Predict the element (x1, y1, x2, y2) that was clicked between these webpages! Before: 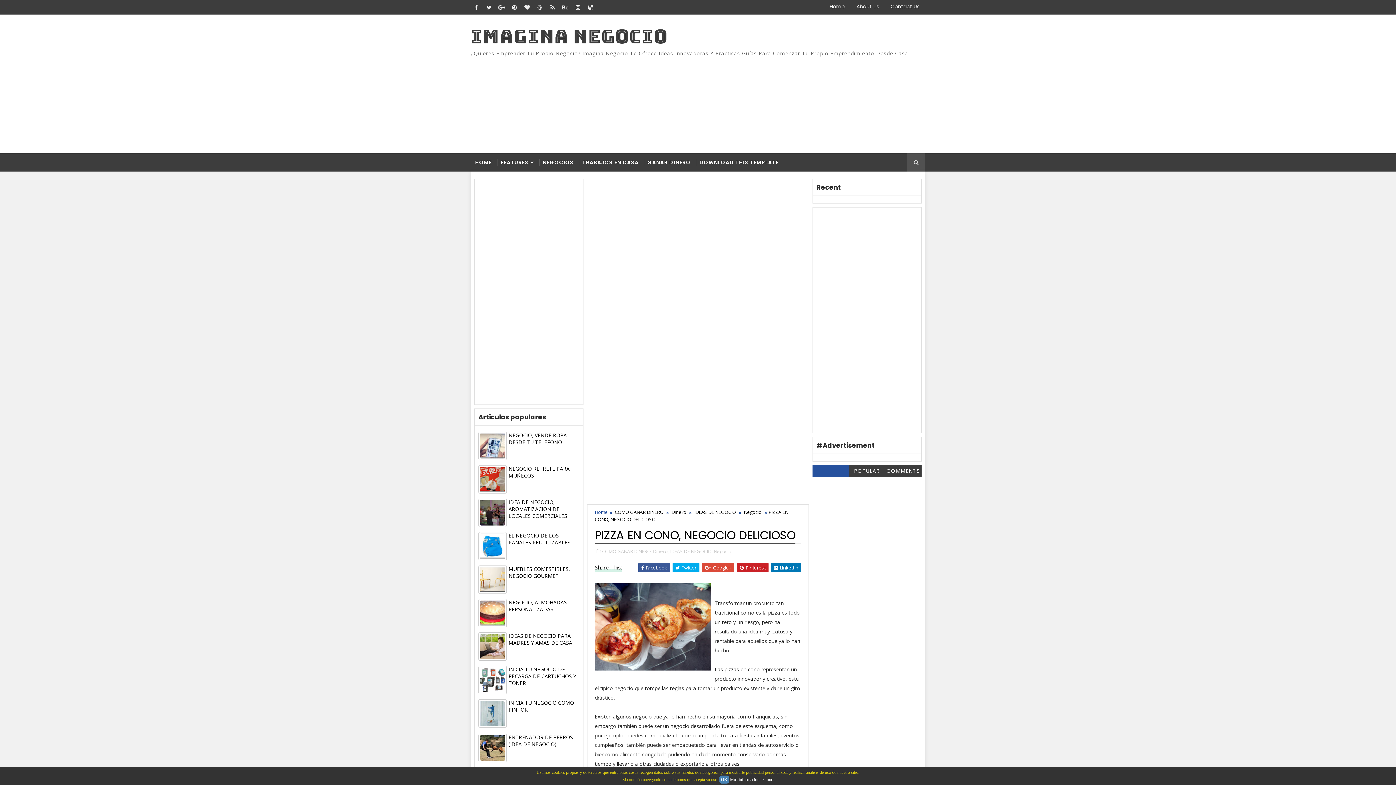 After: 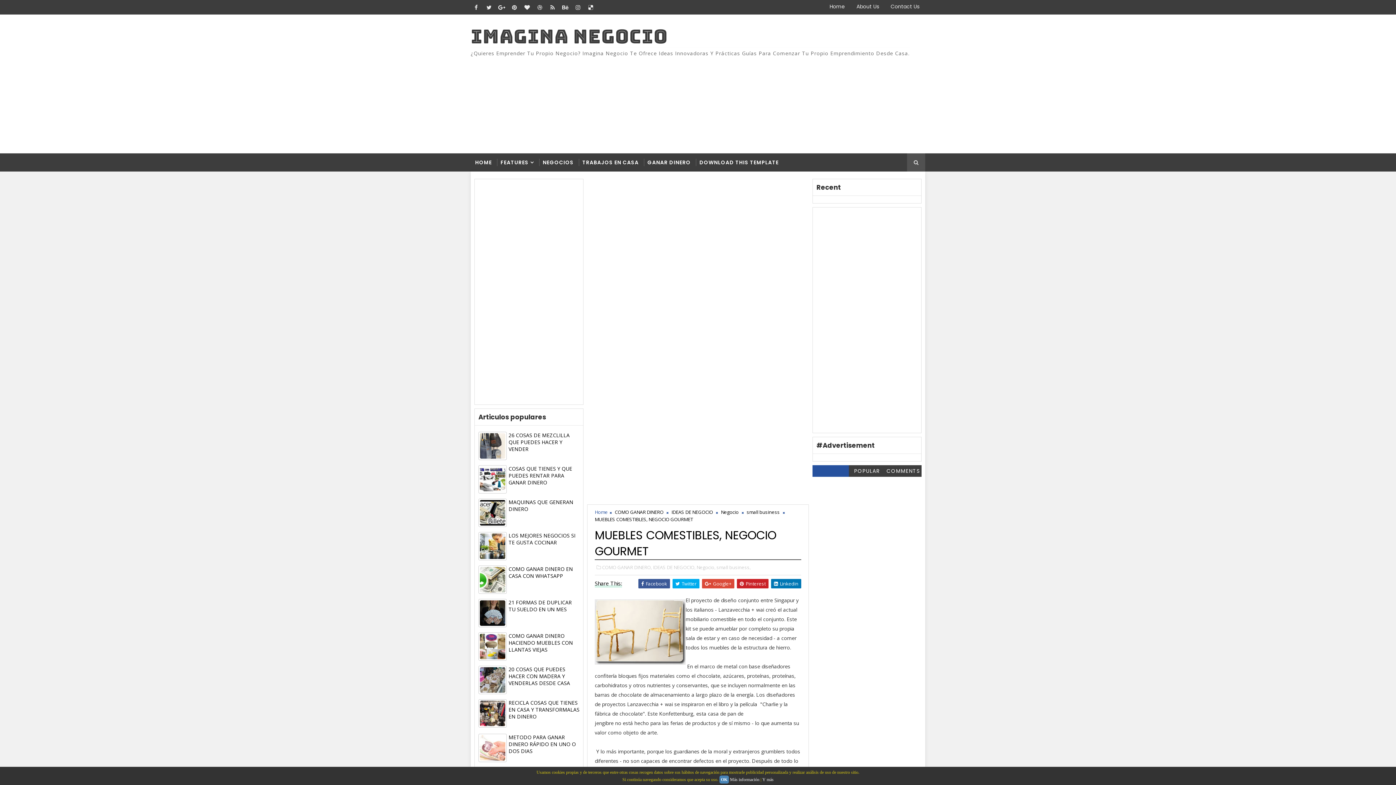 Action: bbox: (480, 567, 505, 592)